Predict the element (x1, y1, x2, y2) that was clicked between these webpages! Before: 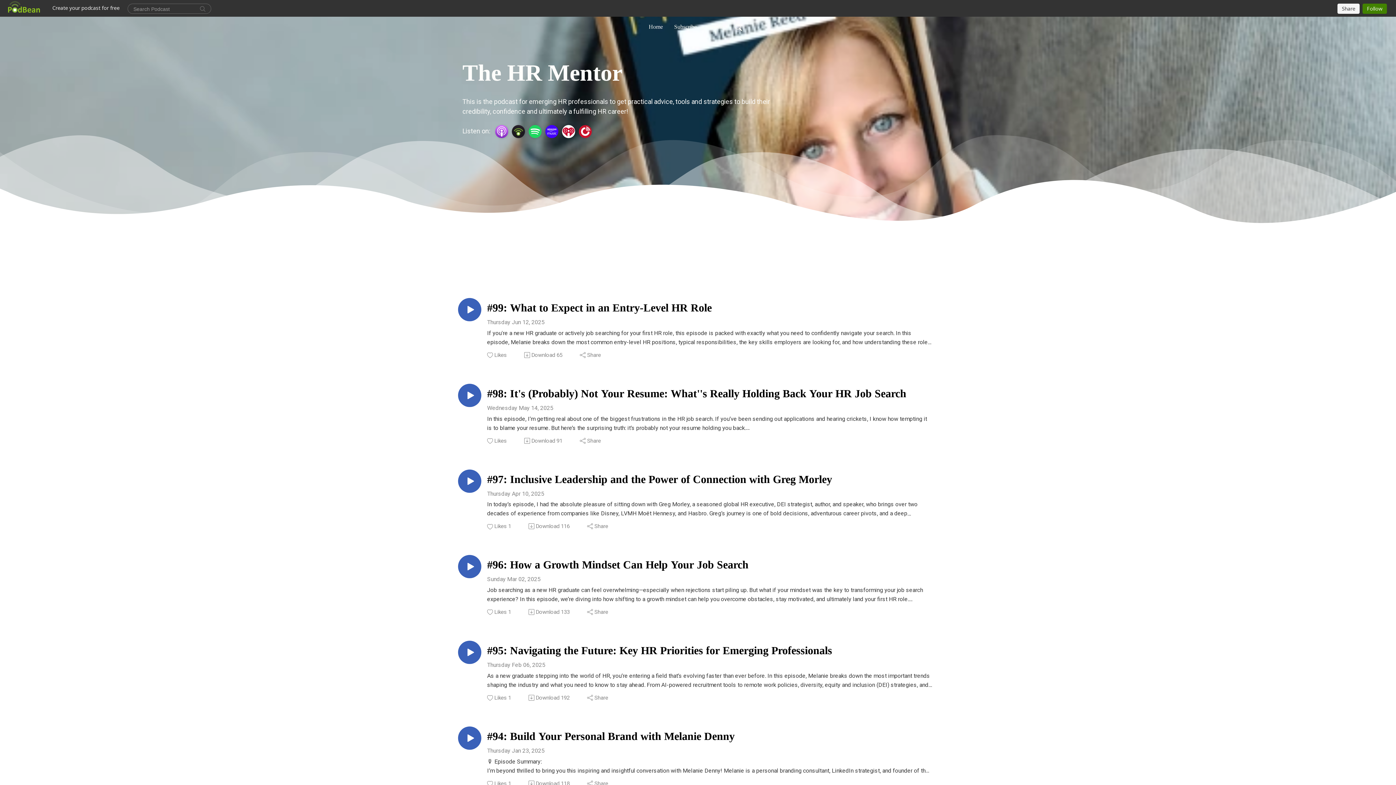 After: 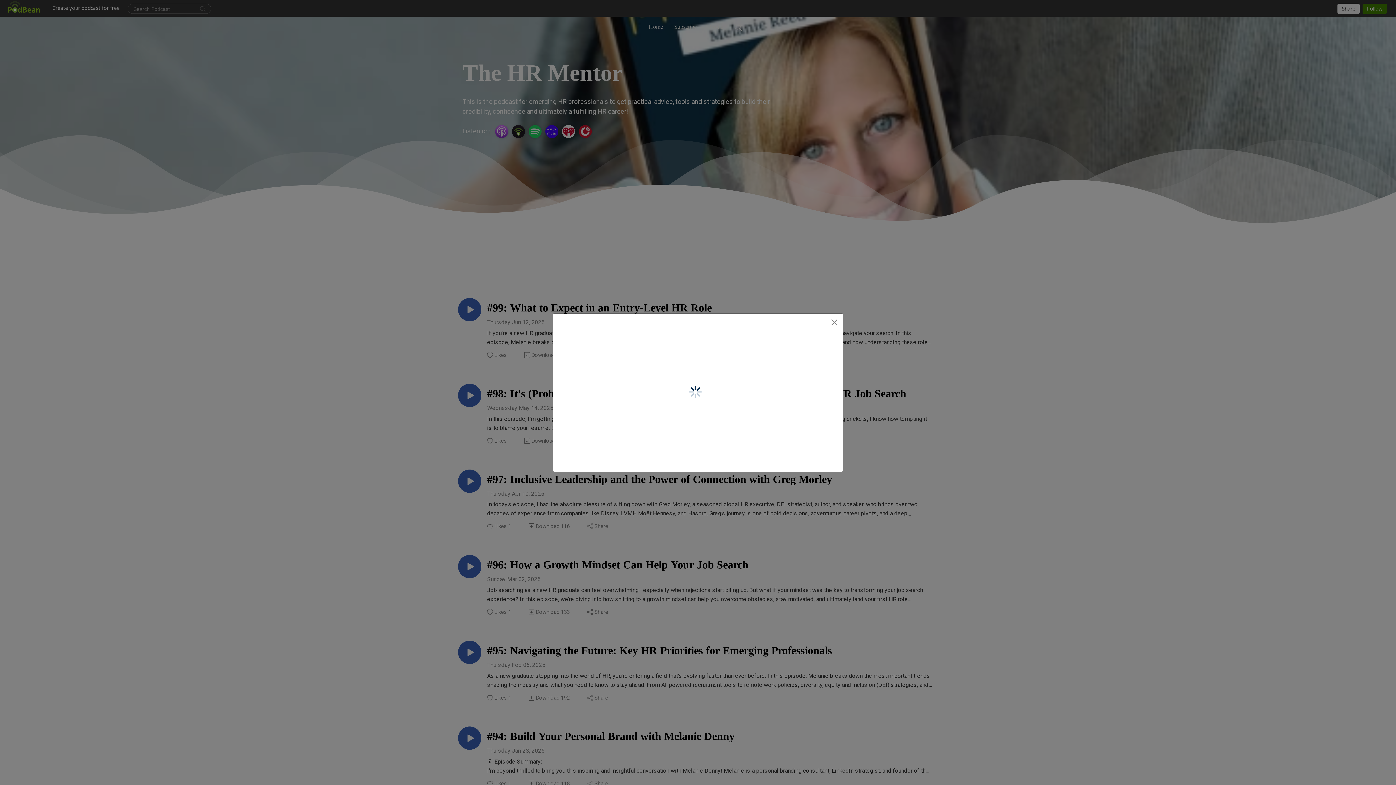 Action: label: Share bbox: (586, 694, 609, 702)